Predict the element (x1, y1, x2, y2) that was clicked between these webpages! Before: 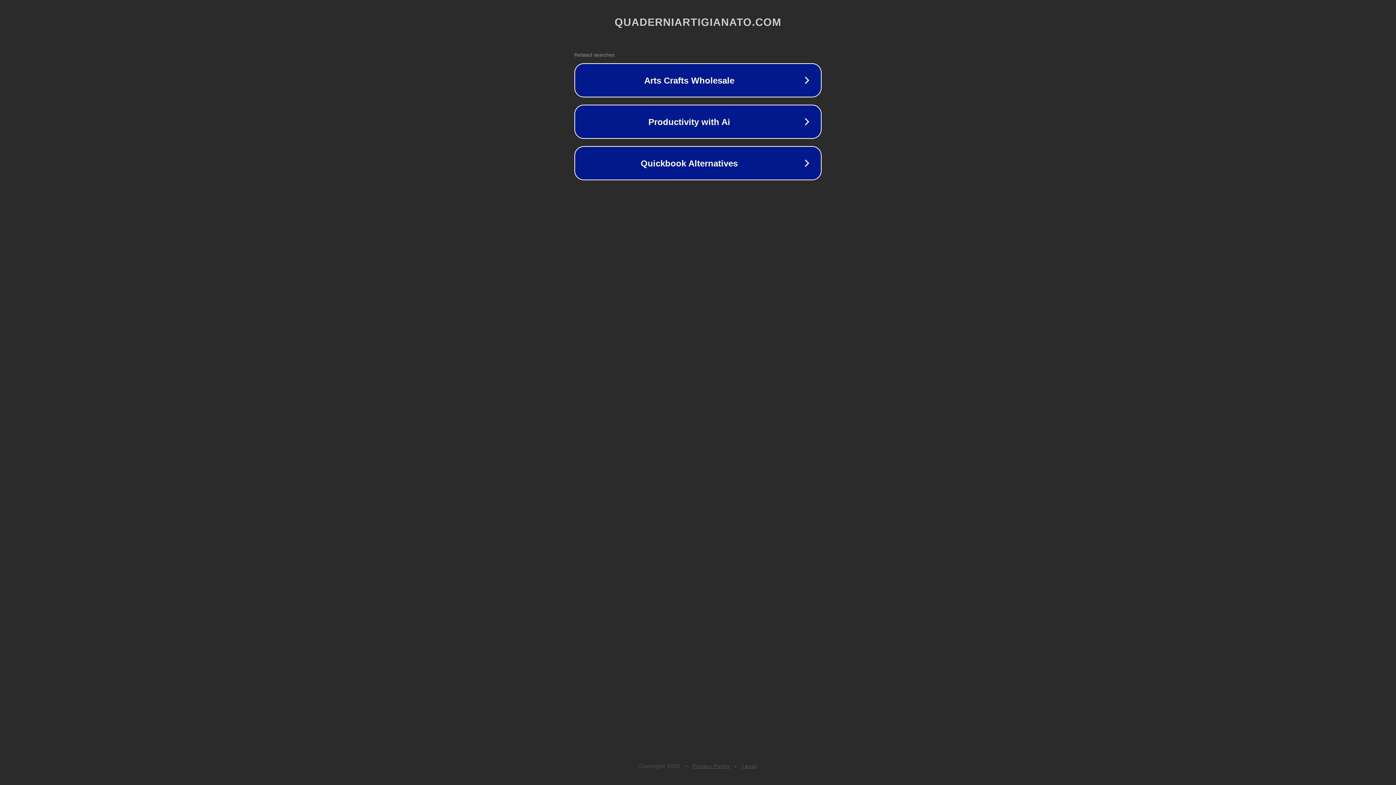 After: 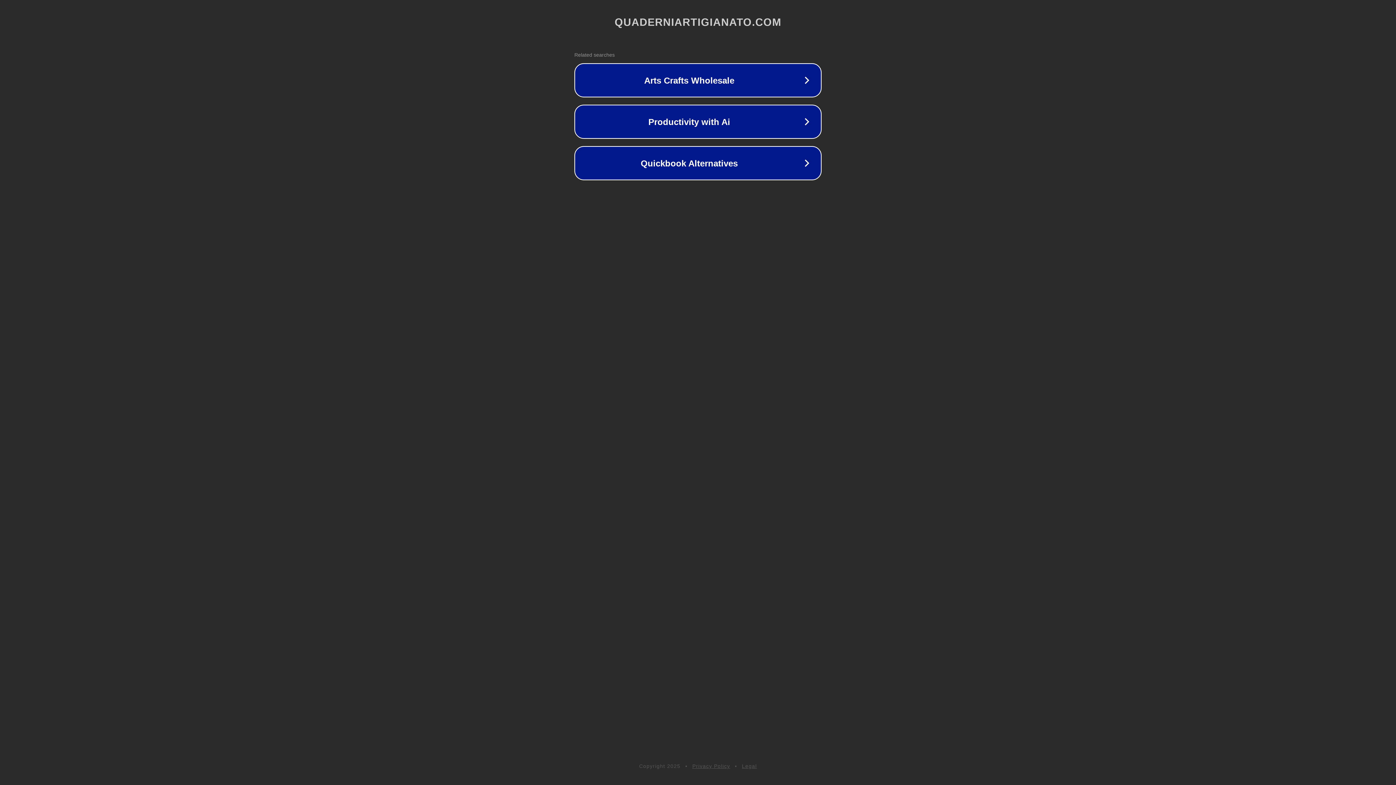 Action: bbox: (692, 763, 730, 769) label: Privacy Policy